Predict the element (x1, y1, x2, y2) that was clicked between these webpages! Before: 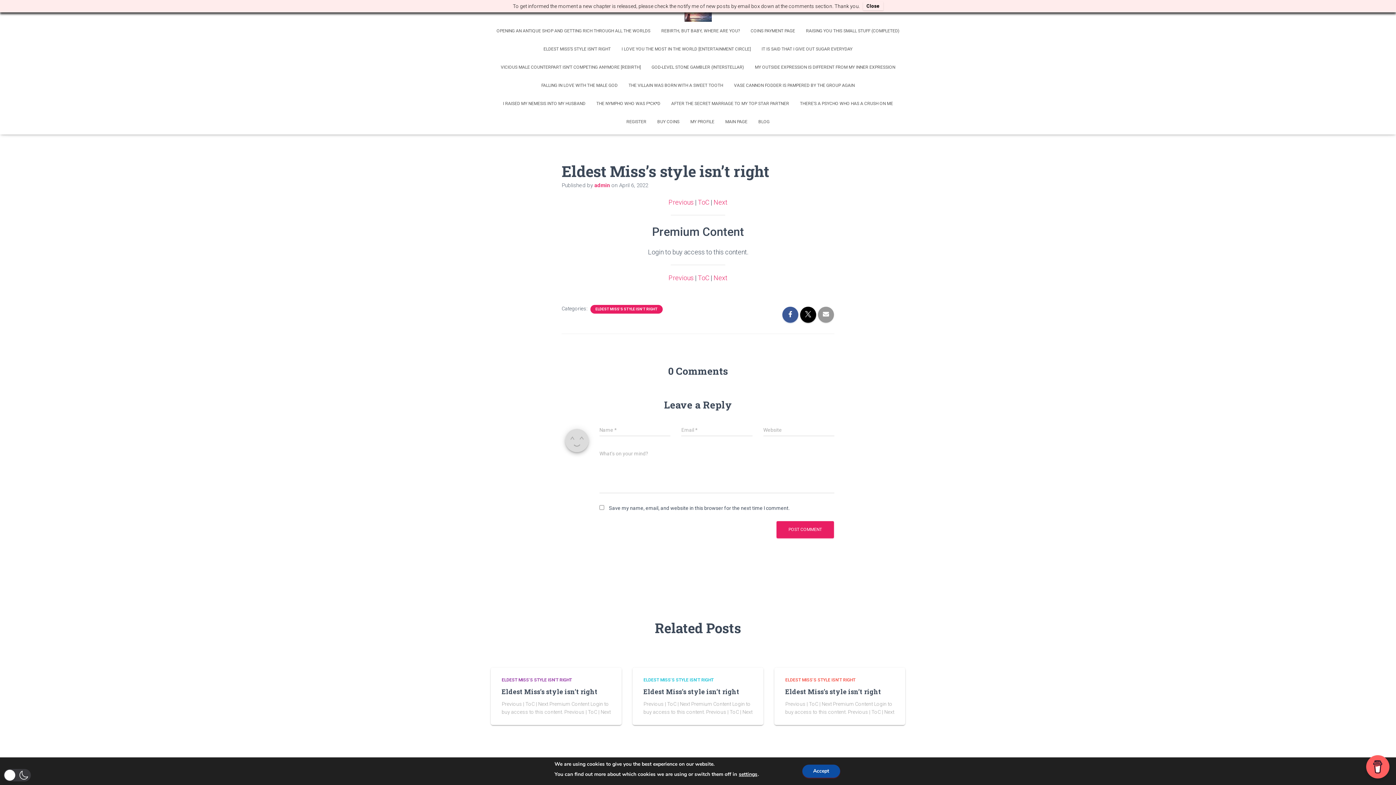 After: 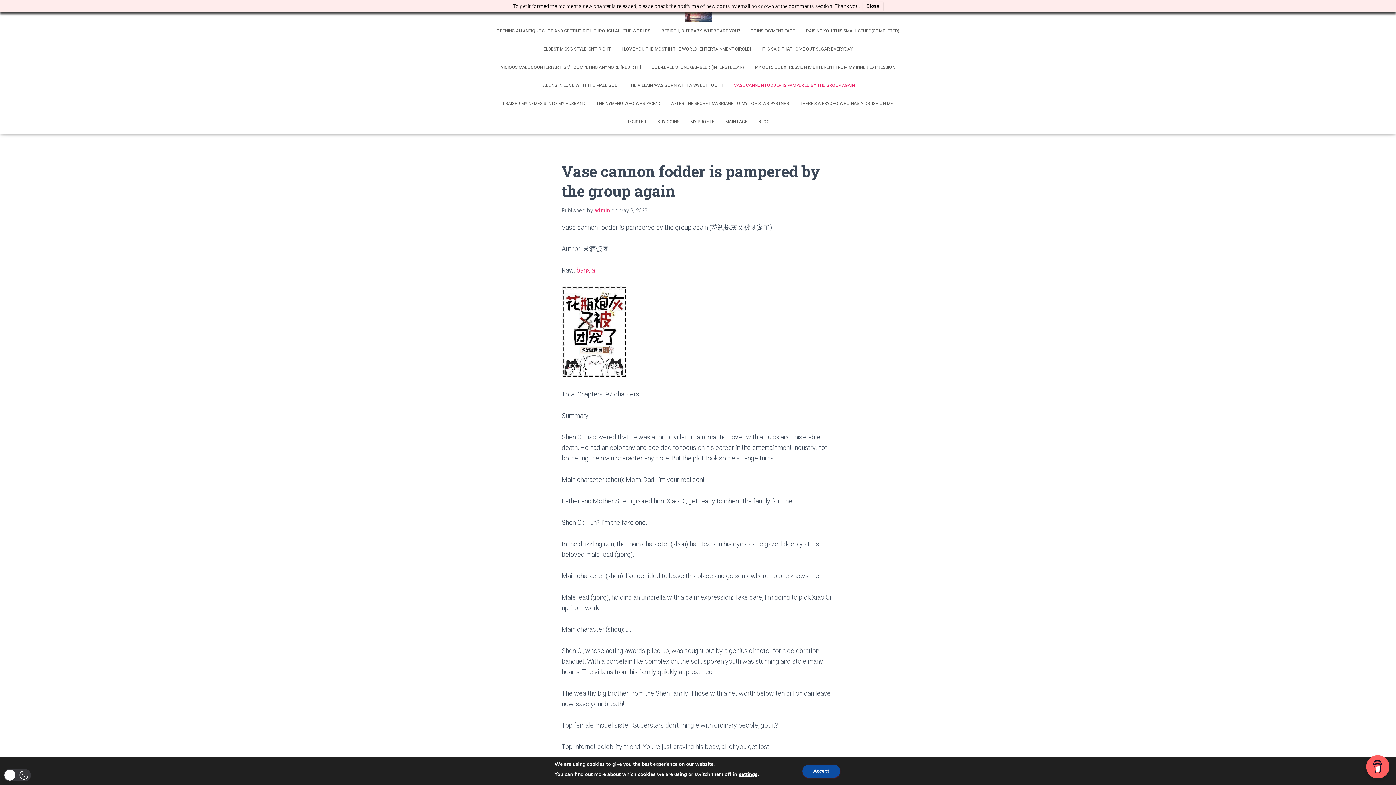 Action: label: VASE CANNON FODDER IS PAMPERED BY THE GROUP AGAIN bbox: (728, 76, 860, 94)